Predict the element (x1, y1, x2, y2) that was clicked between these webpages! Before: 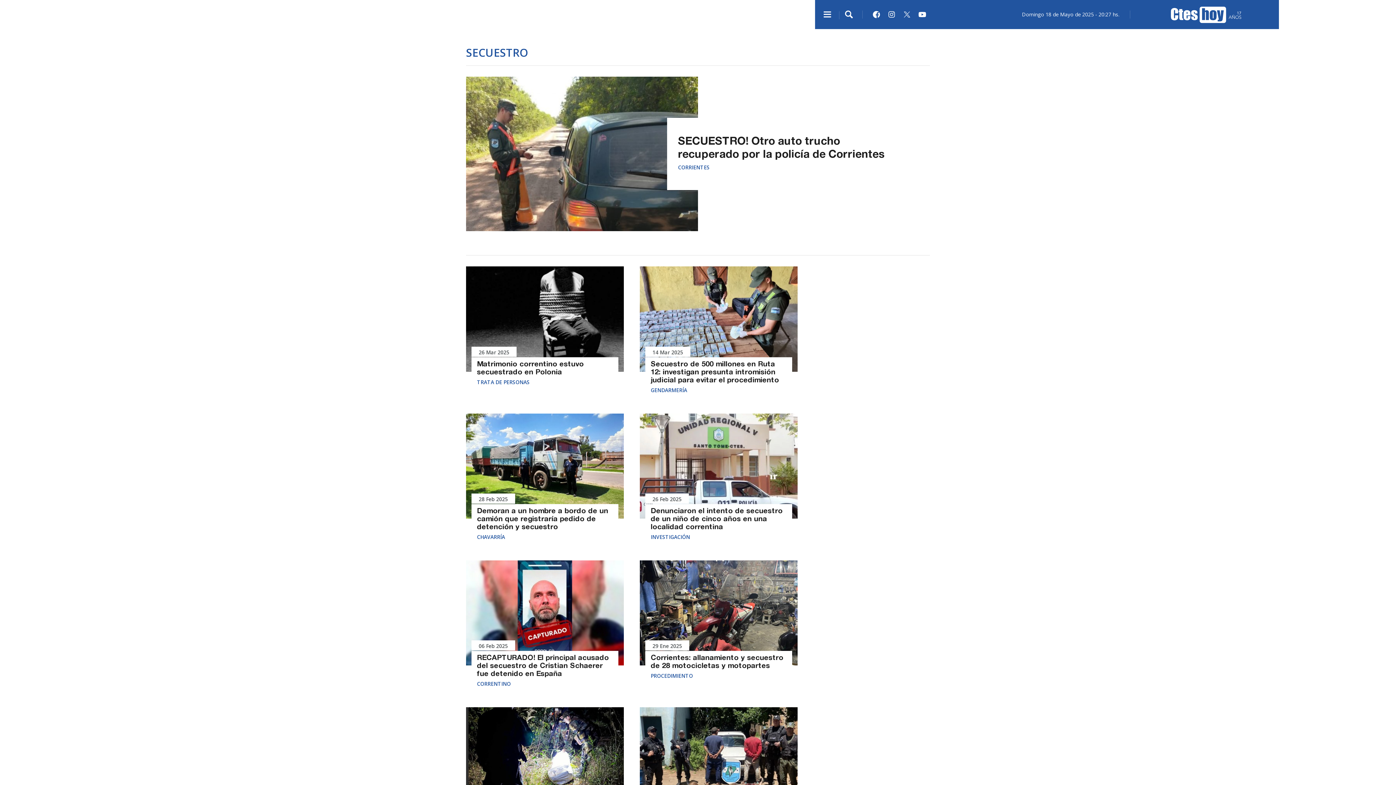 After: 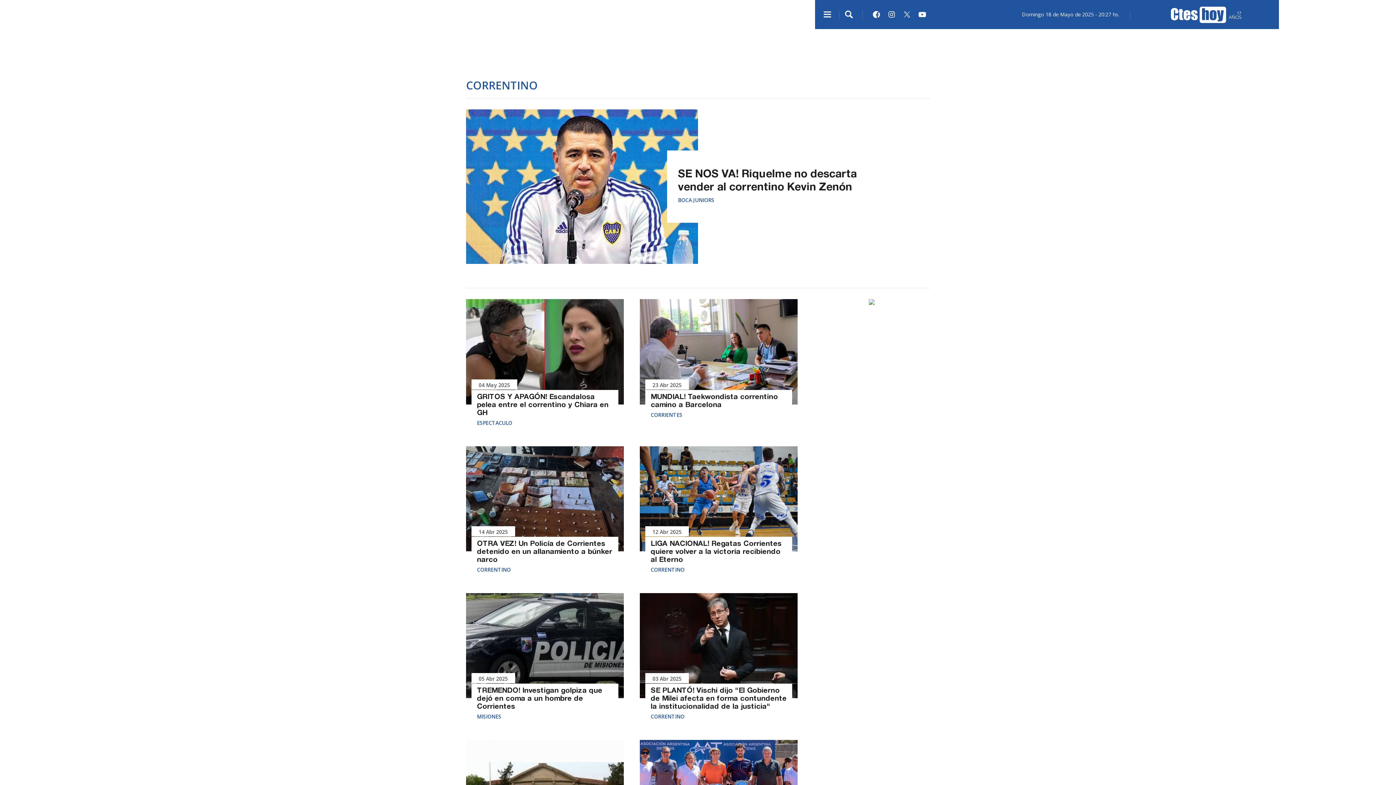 Action: bbox: (477, 679, 613, 687) label: CORRENTINO